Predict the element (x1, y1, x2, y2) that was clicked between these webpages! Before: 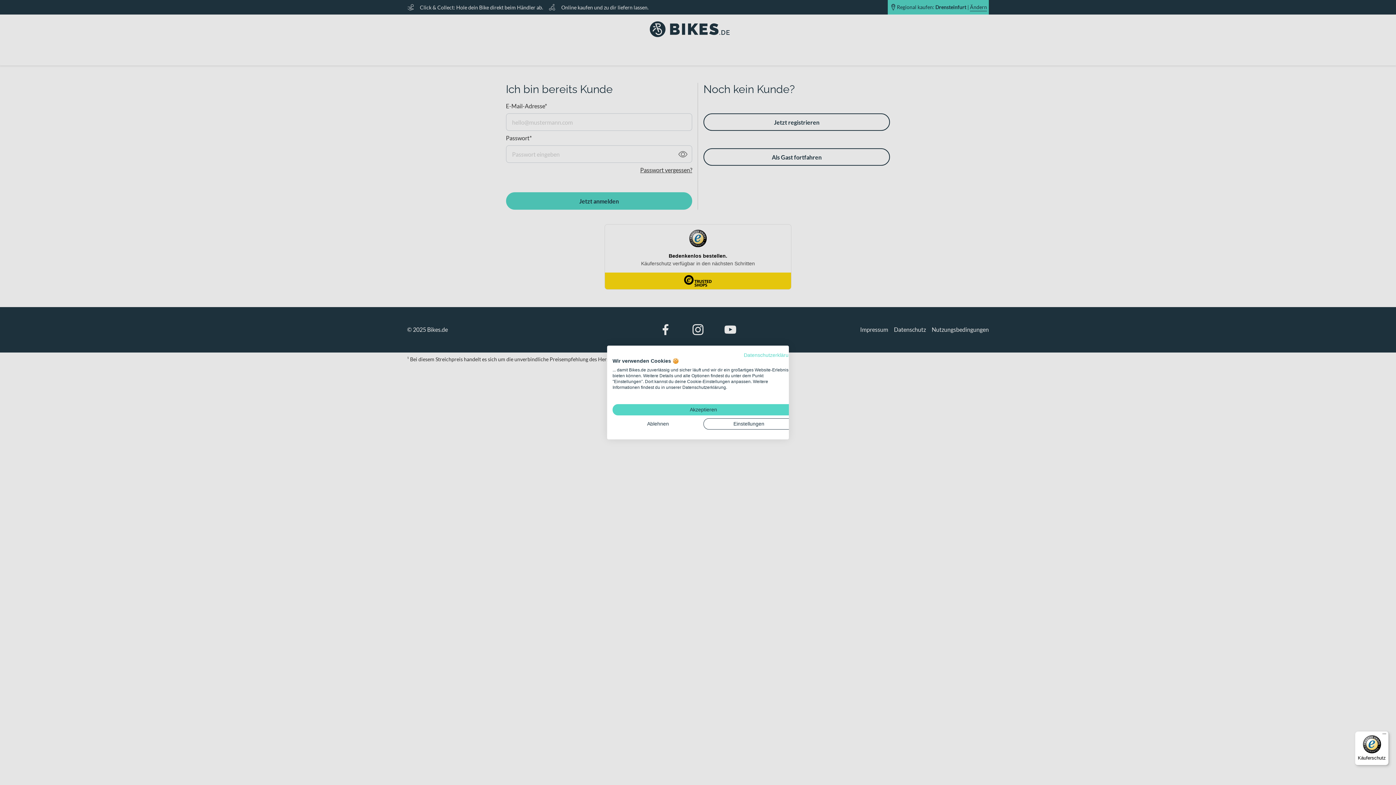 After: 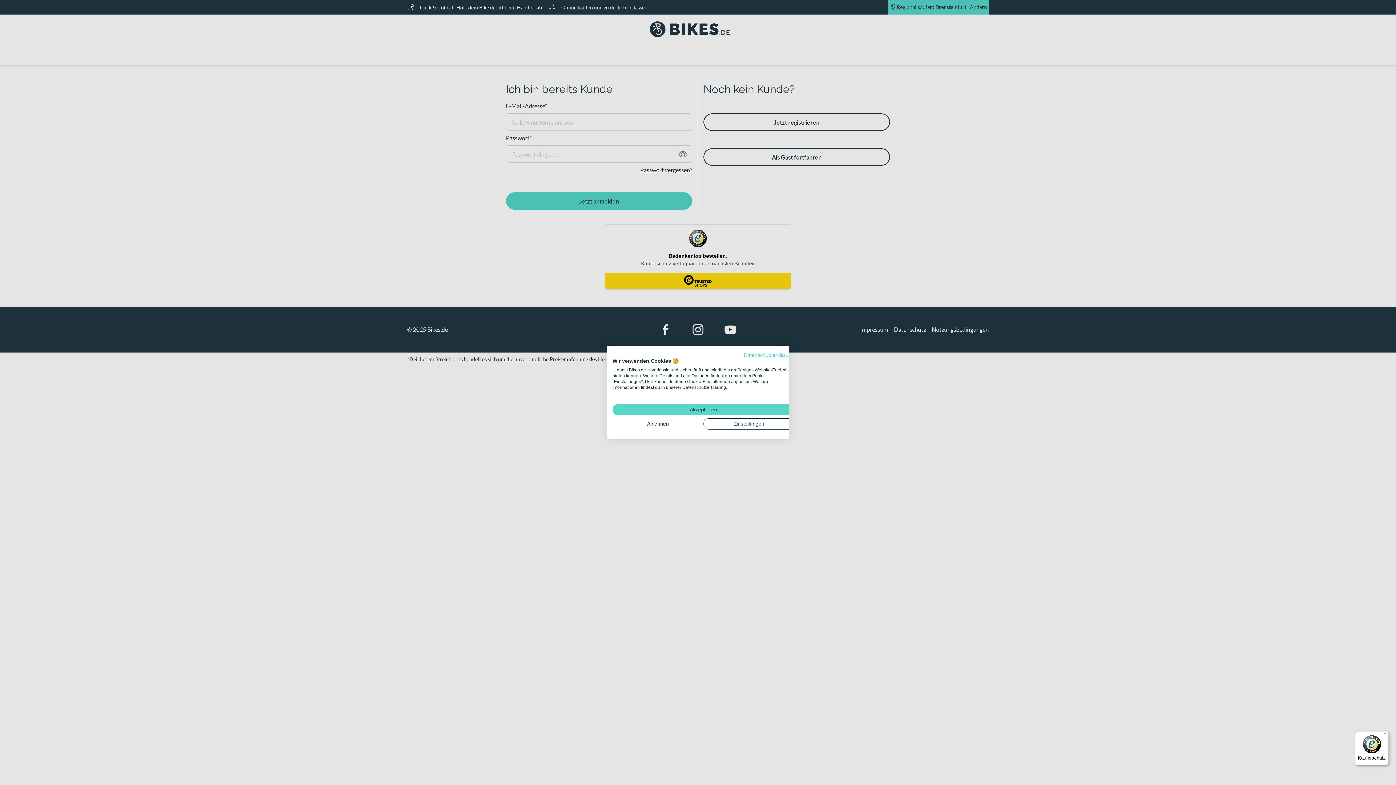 Action: label: Käuferschutz bbox: (1355, 731, 1389, 765)